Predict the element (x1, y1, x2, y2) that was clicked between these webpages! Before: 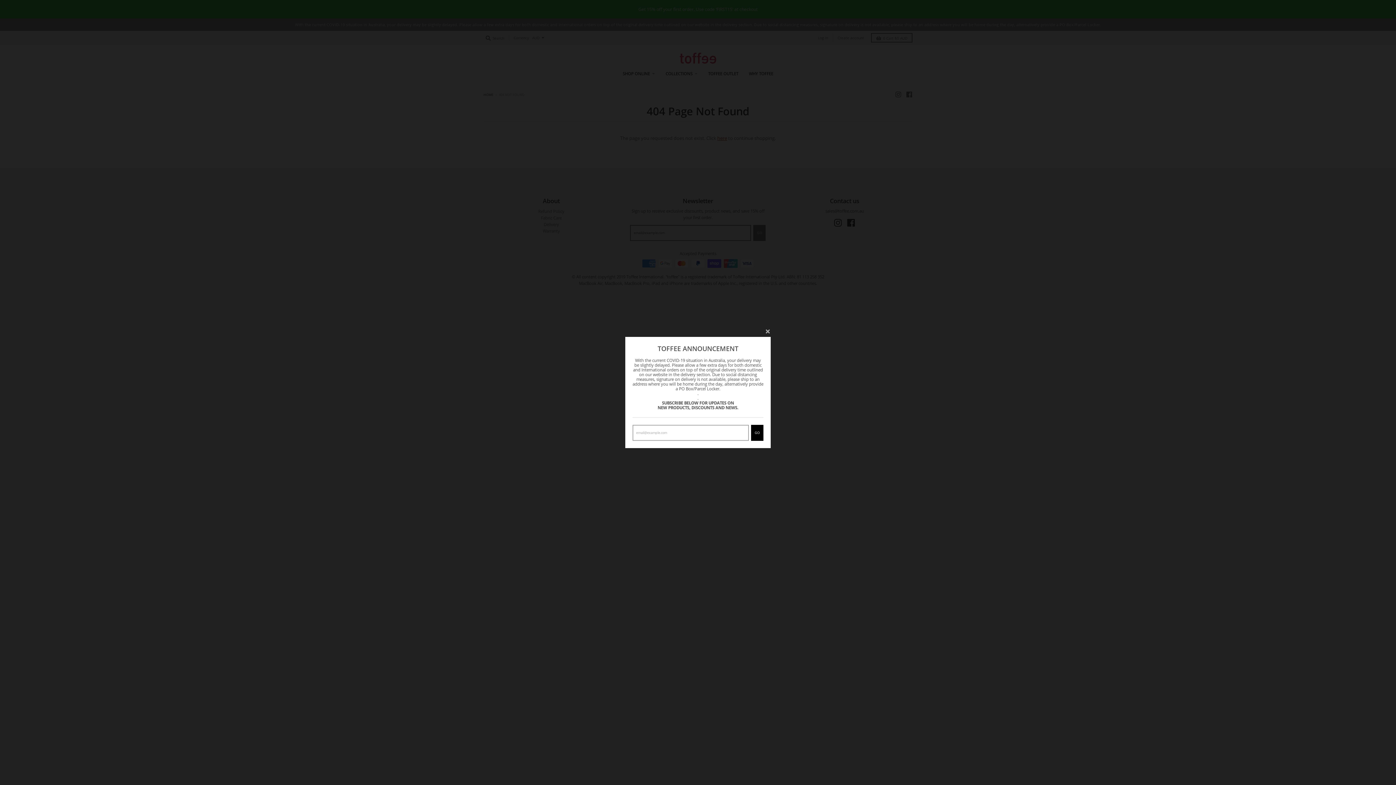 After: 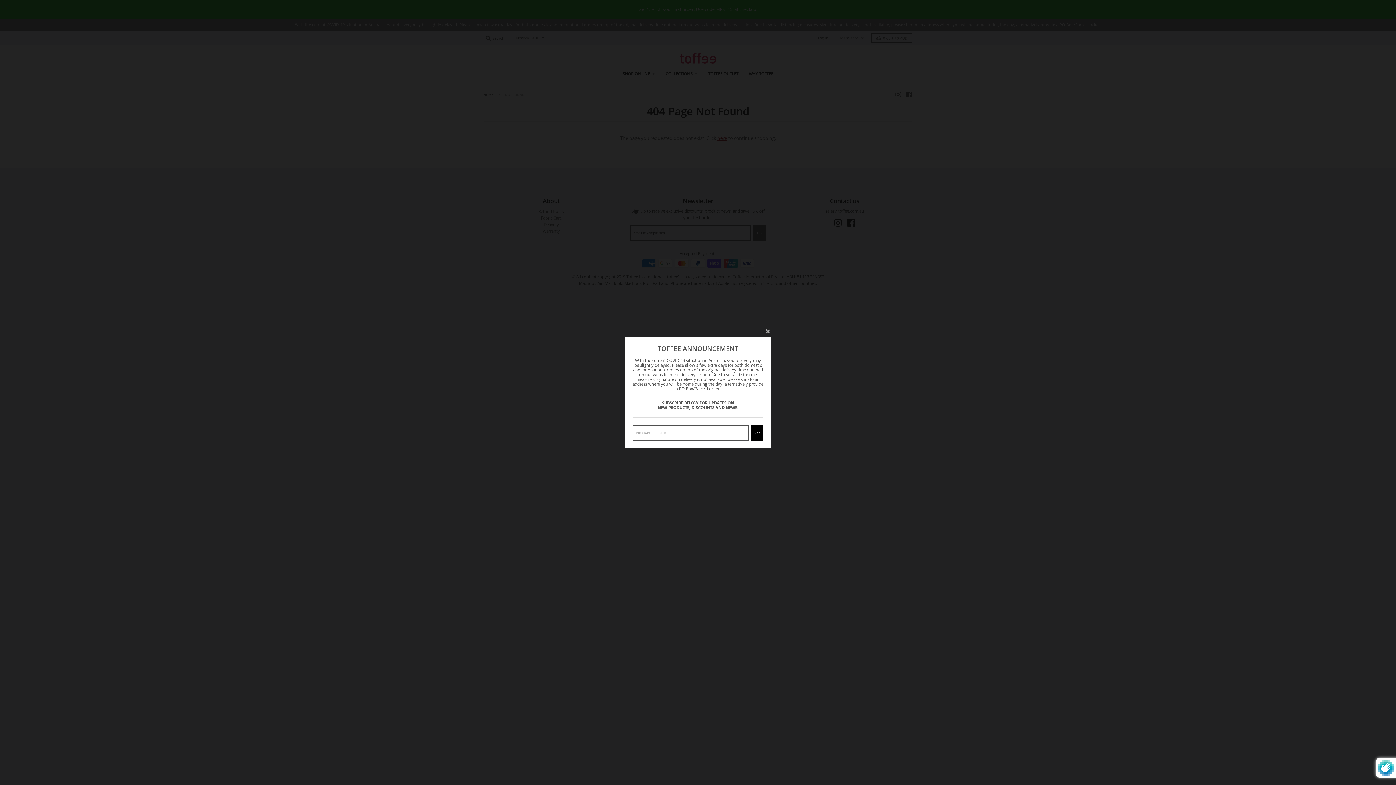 Action: label: GO bbox: (751, 425, 763, 441)